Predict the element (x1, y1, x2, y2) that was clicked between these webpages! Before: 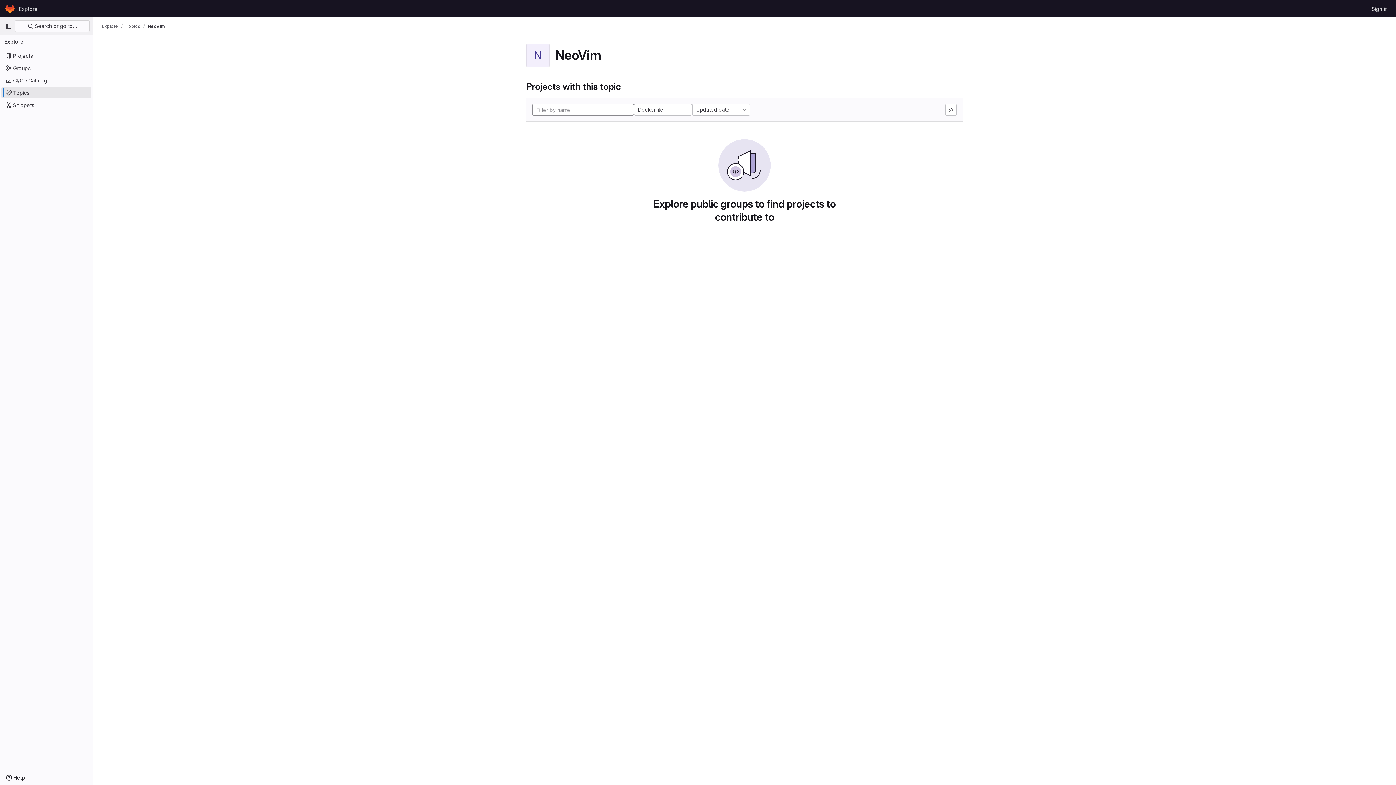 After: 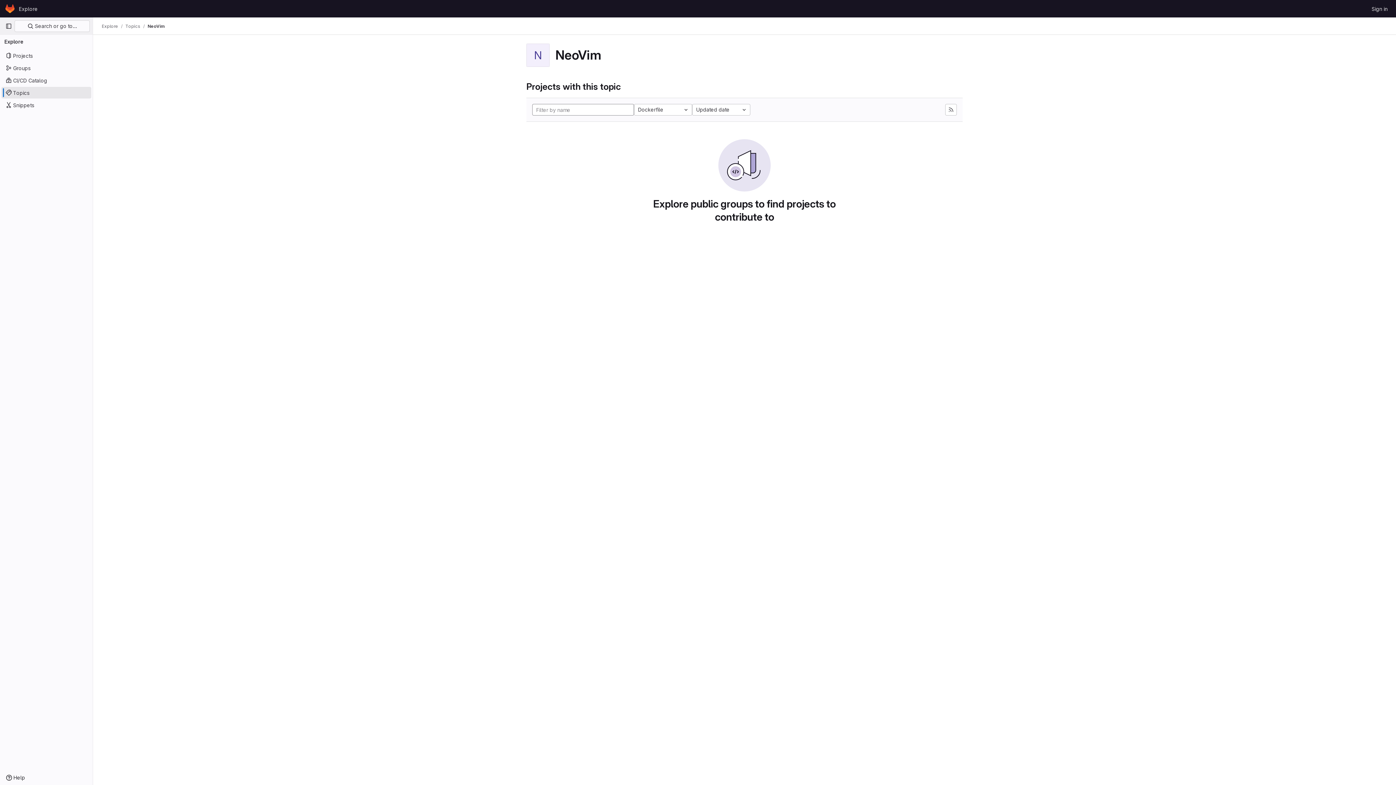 Action: bbox: (147, 23, 164, 29) label: NeoVim